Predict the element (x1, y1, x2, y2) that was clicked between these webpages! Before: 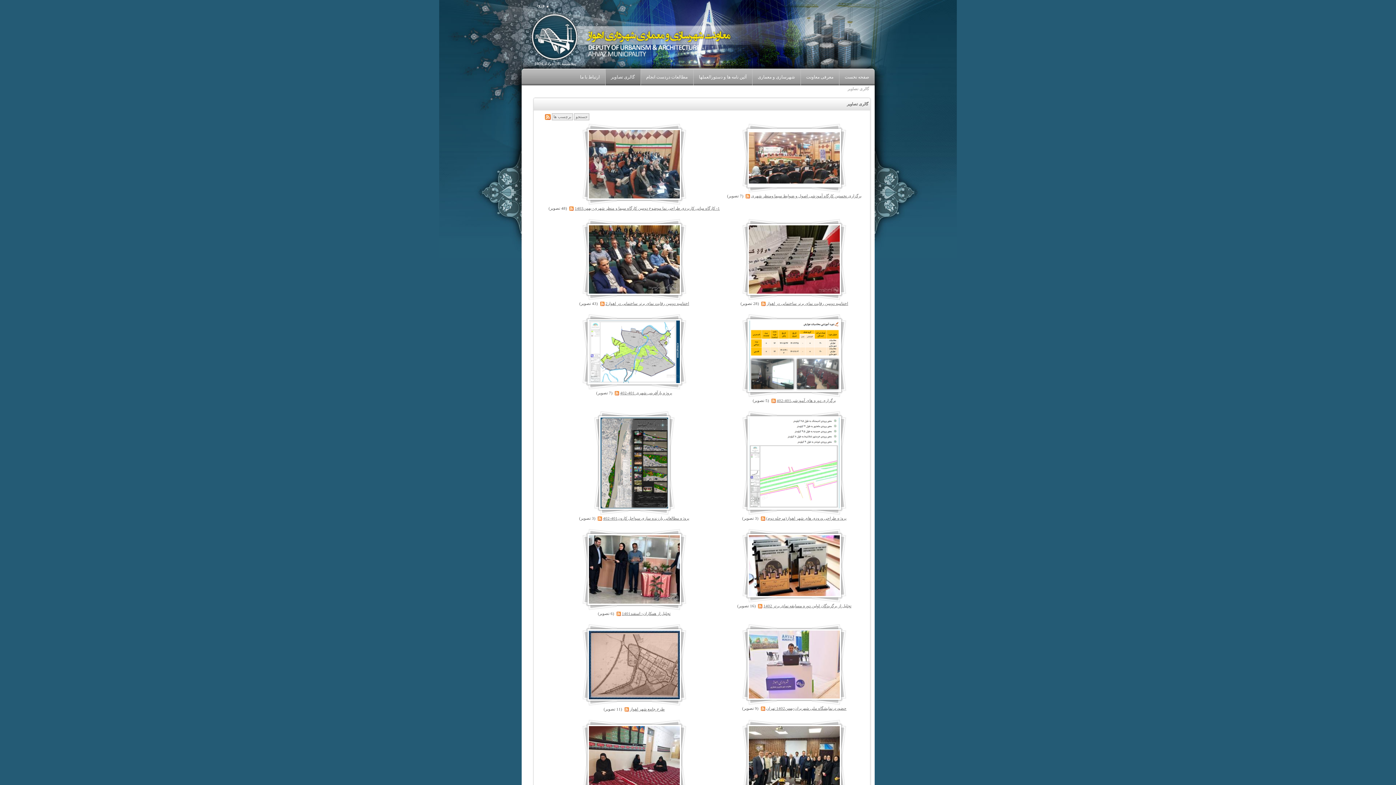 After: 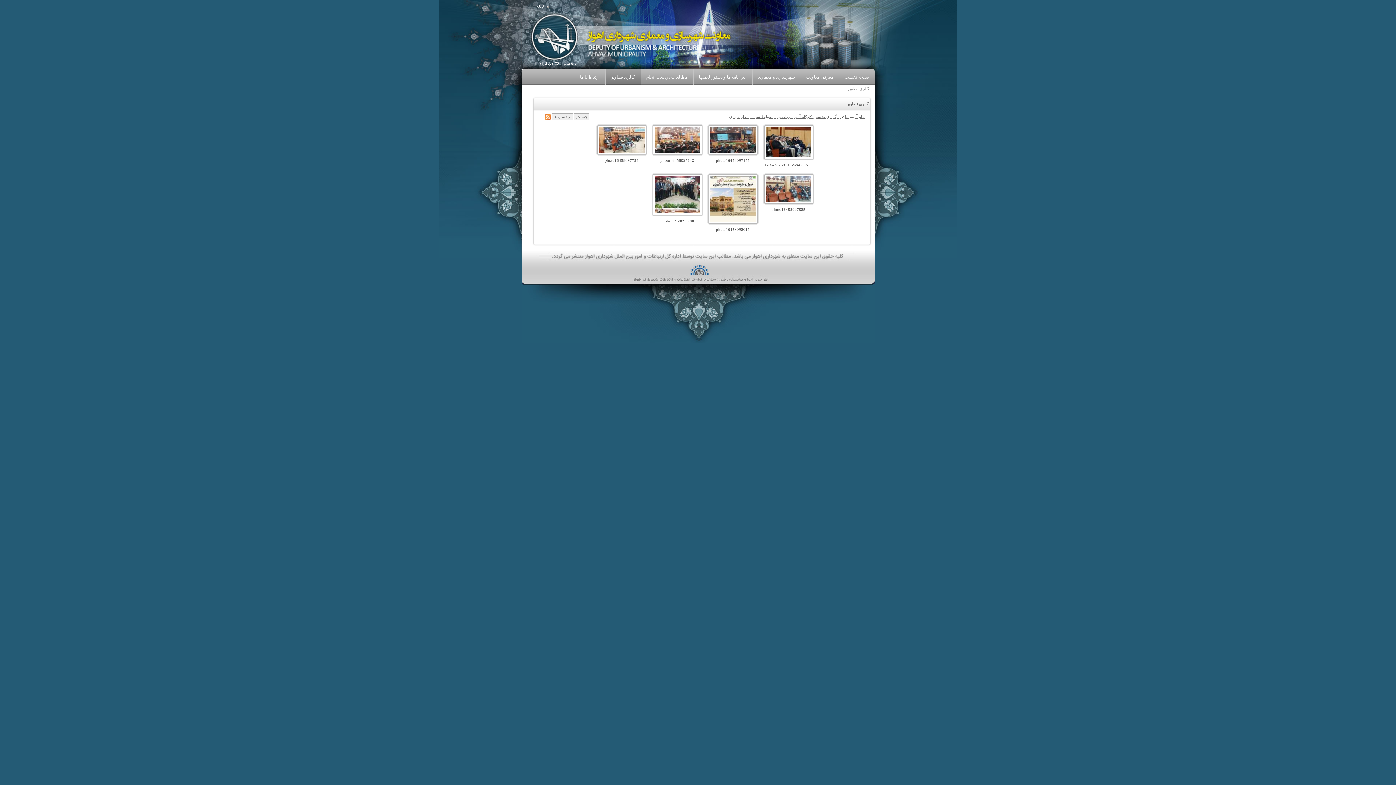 Action: bbox: (747, 130, 841, 185)